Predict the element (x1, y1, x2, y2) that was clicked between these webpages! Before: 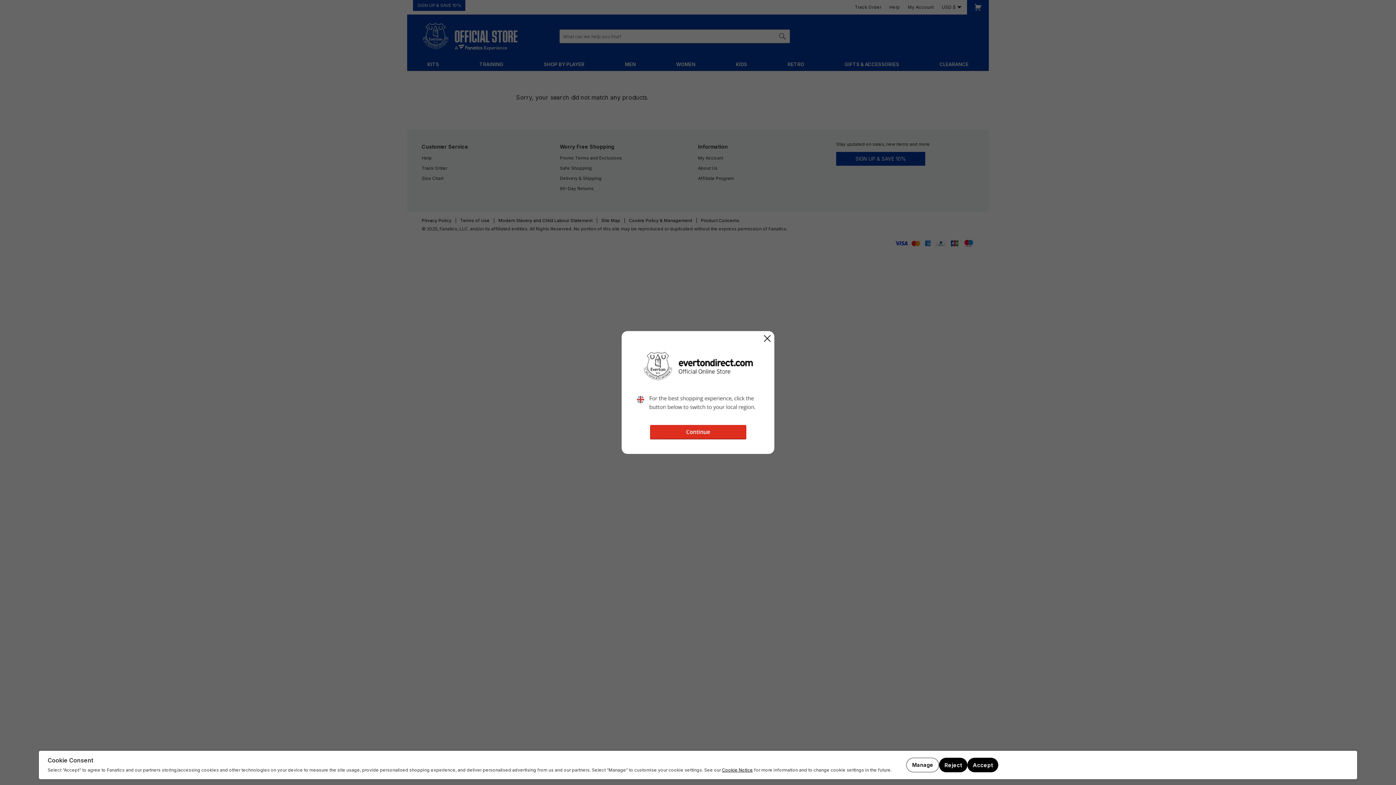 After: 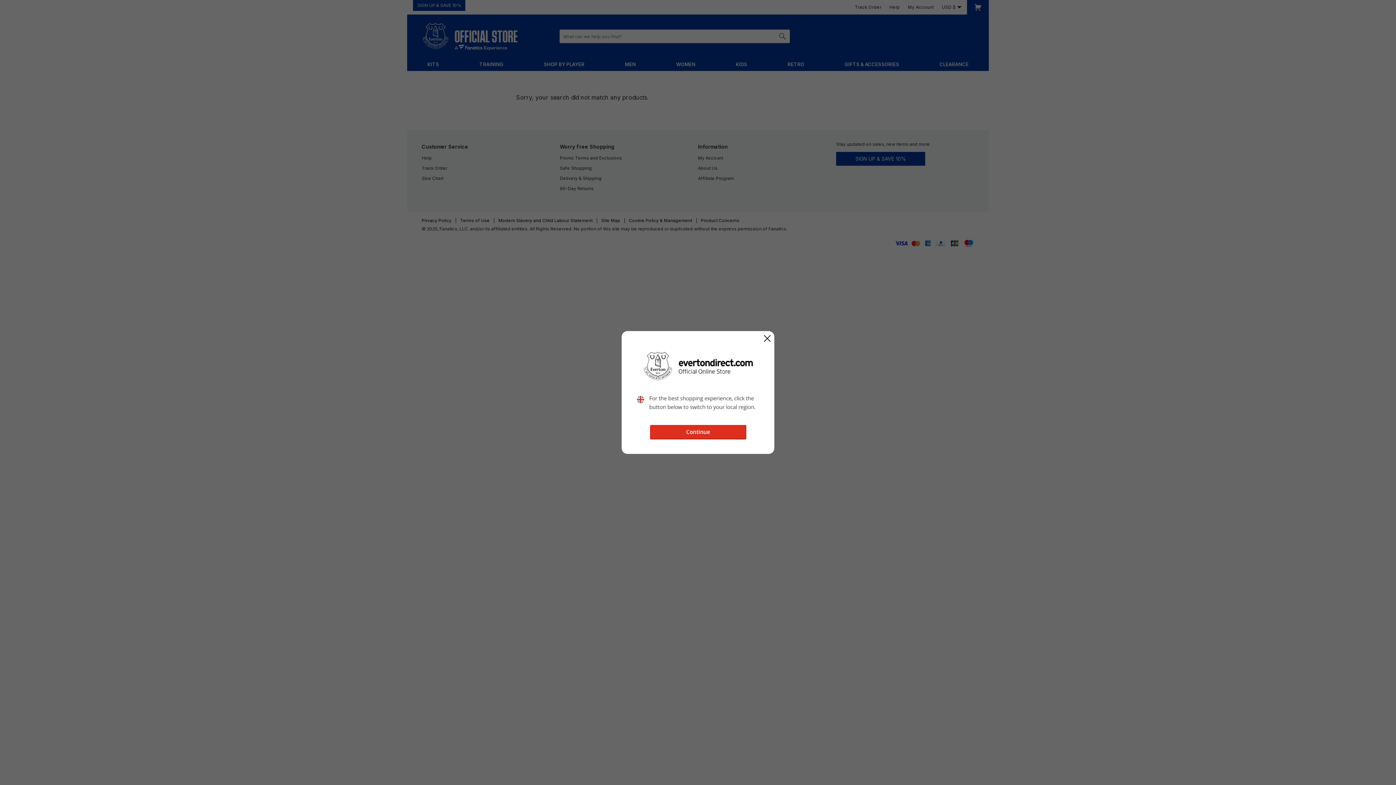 Action: label: Accept bbox: (967, 758, 998, 772)